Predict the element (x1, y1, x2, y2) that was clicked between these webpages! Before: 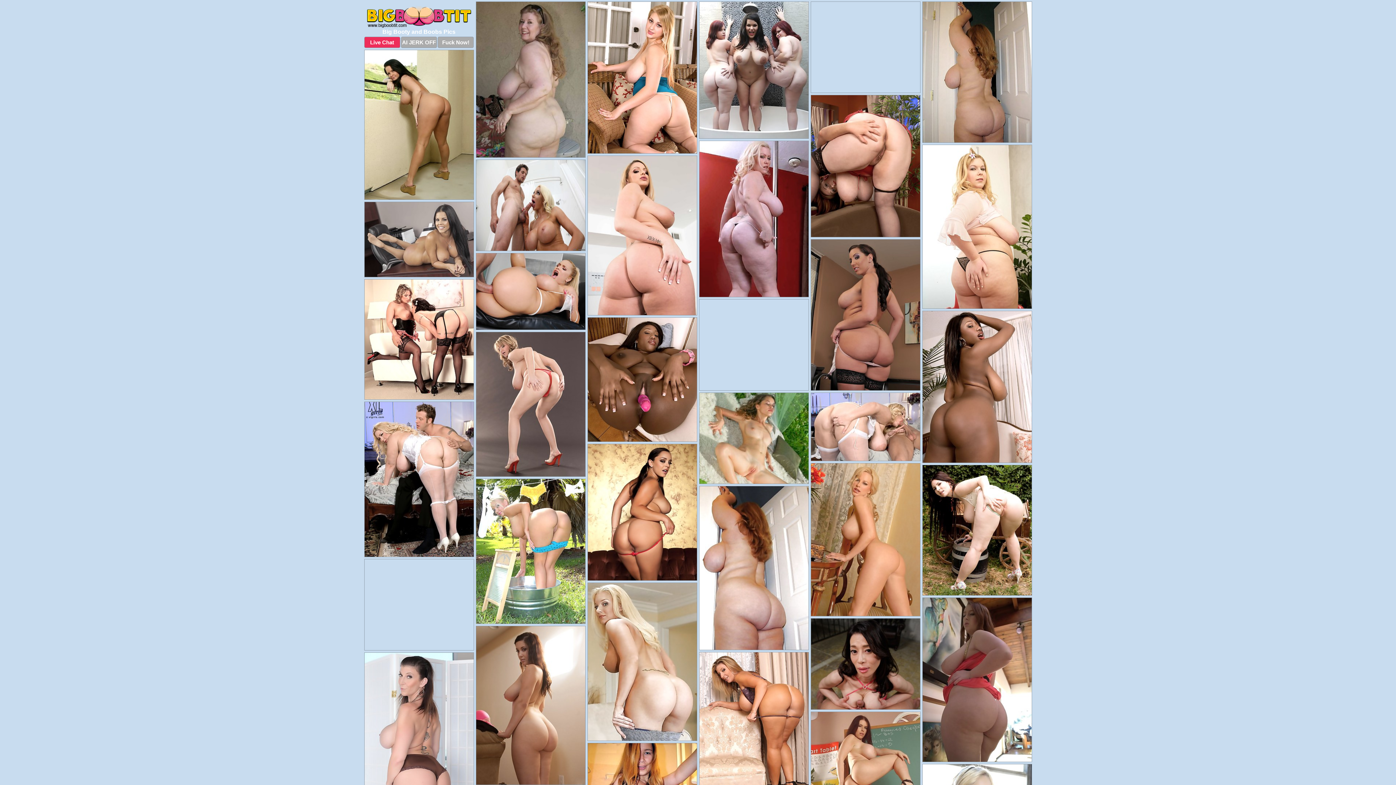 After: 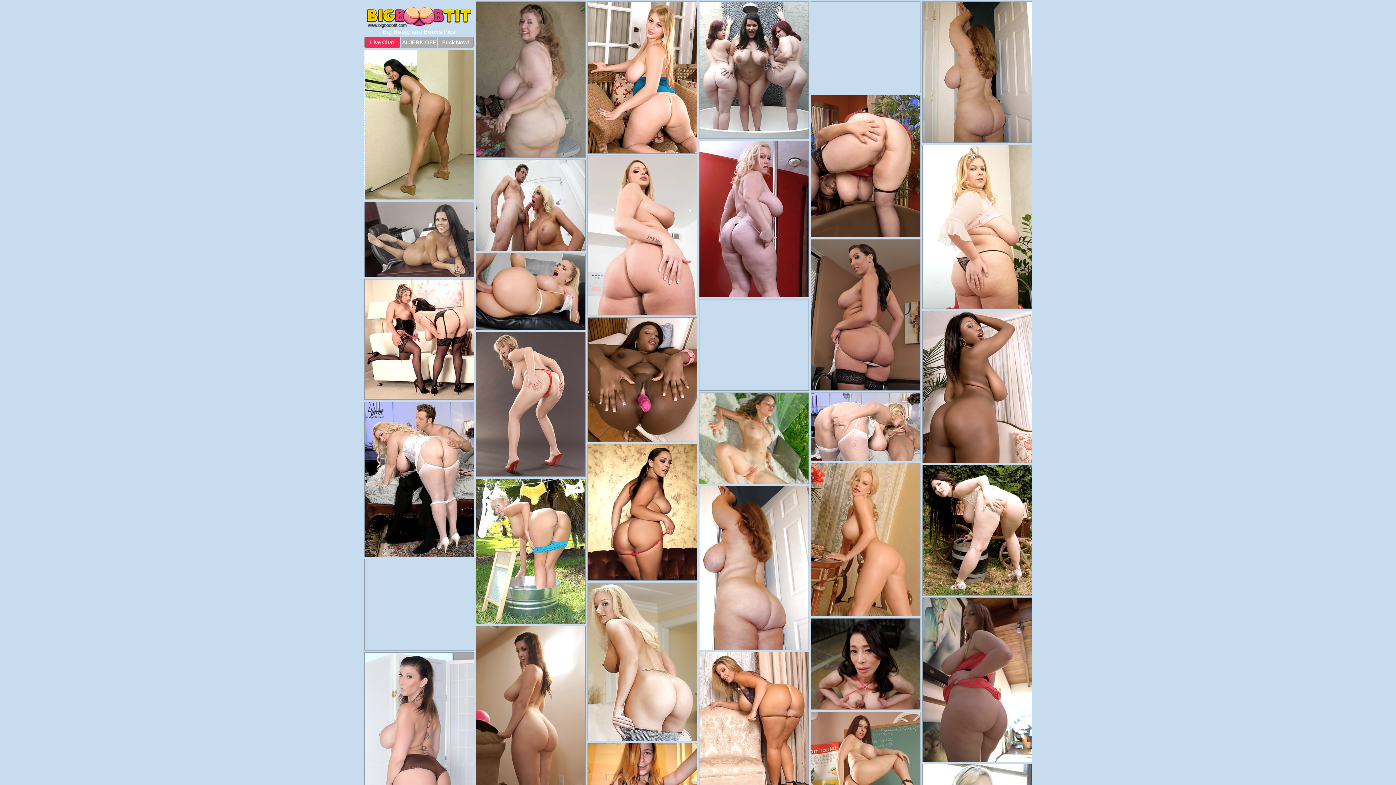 Action: bbox: (364, 49, 474, 200)